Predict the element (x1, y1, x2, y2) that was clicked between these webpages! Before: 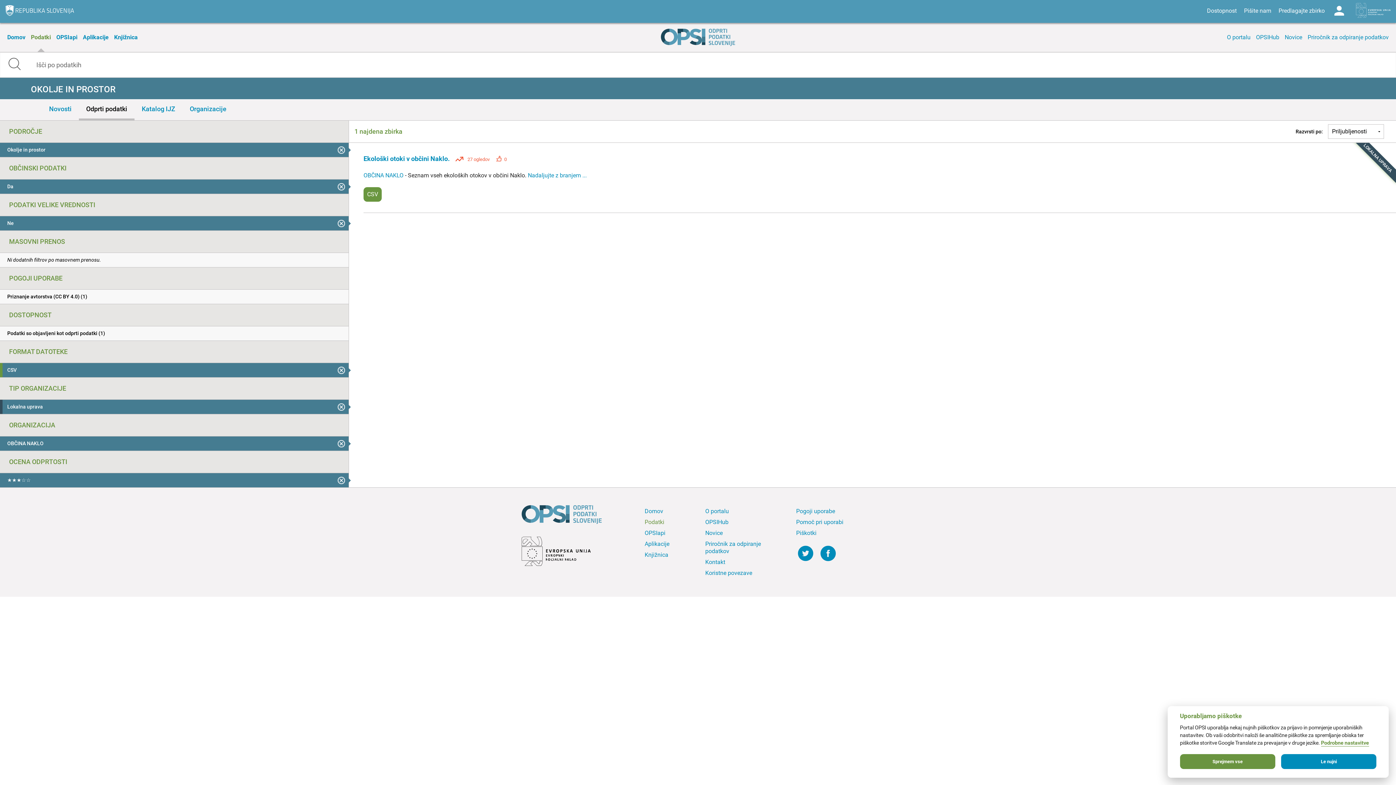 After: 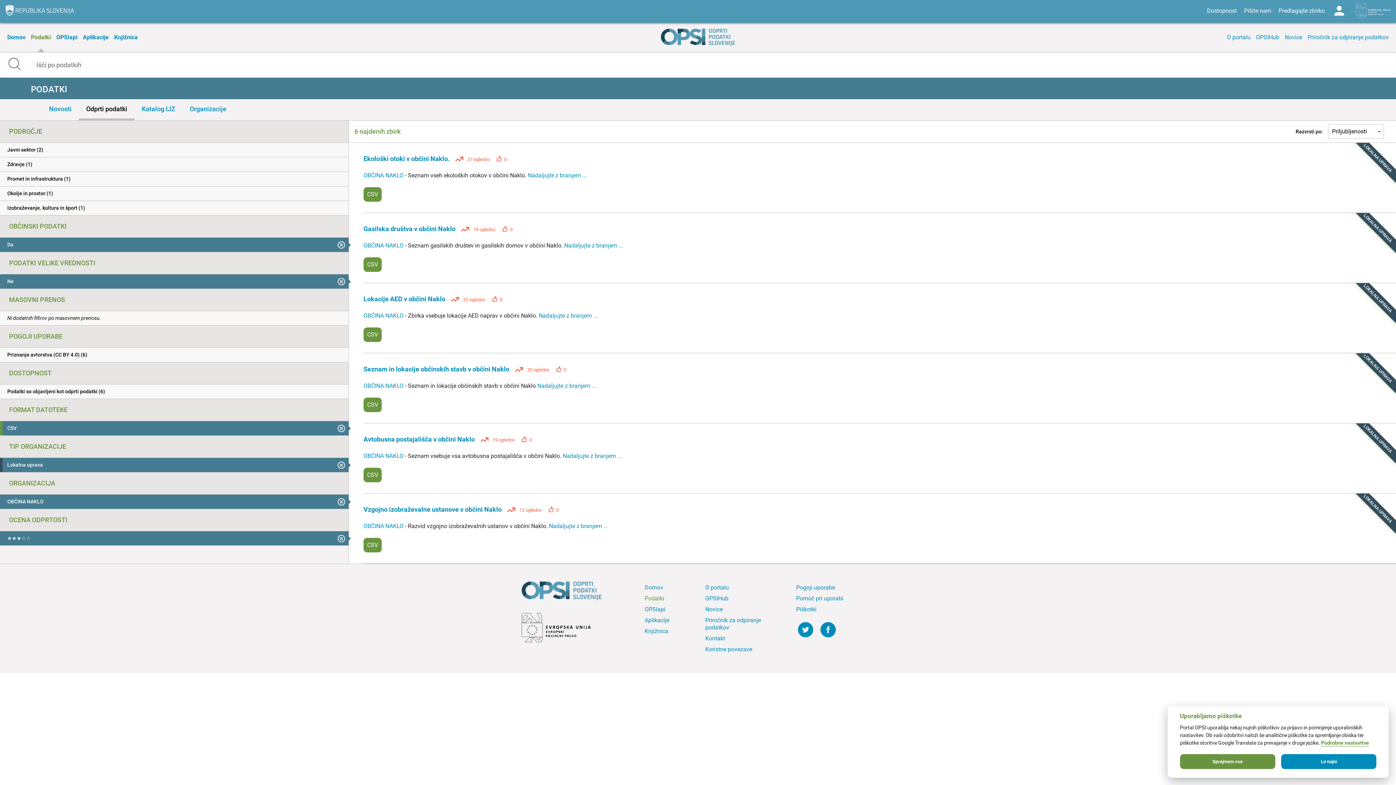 Action: bbox: (0, 142, 348, 157) label: Okolje in prostor